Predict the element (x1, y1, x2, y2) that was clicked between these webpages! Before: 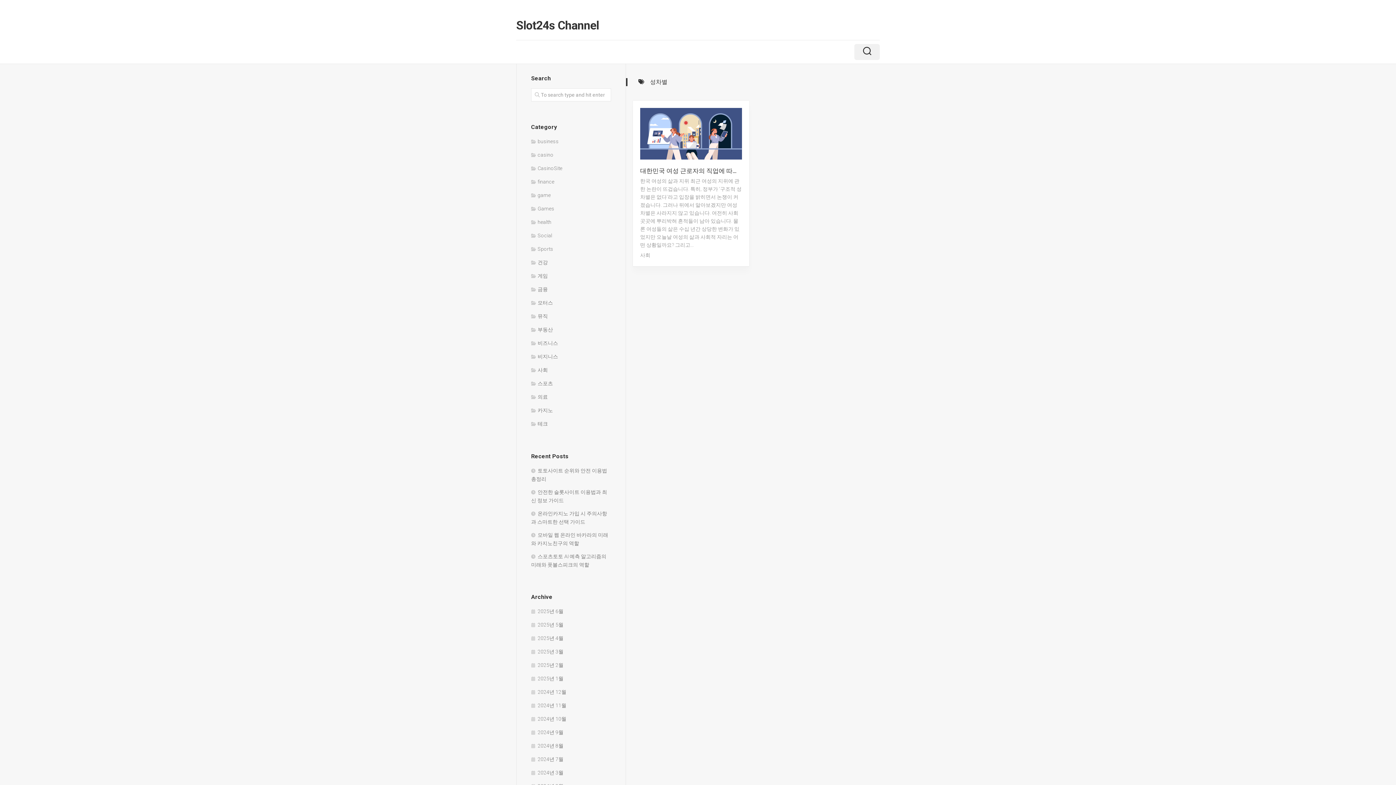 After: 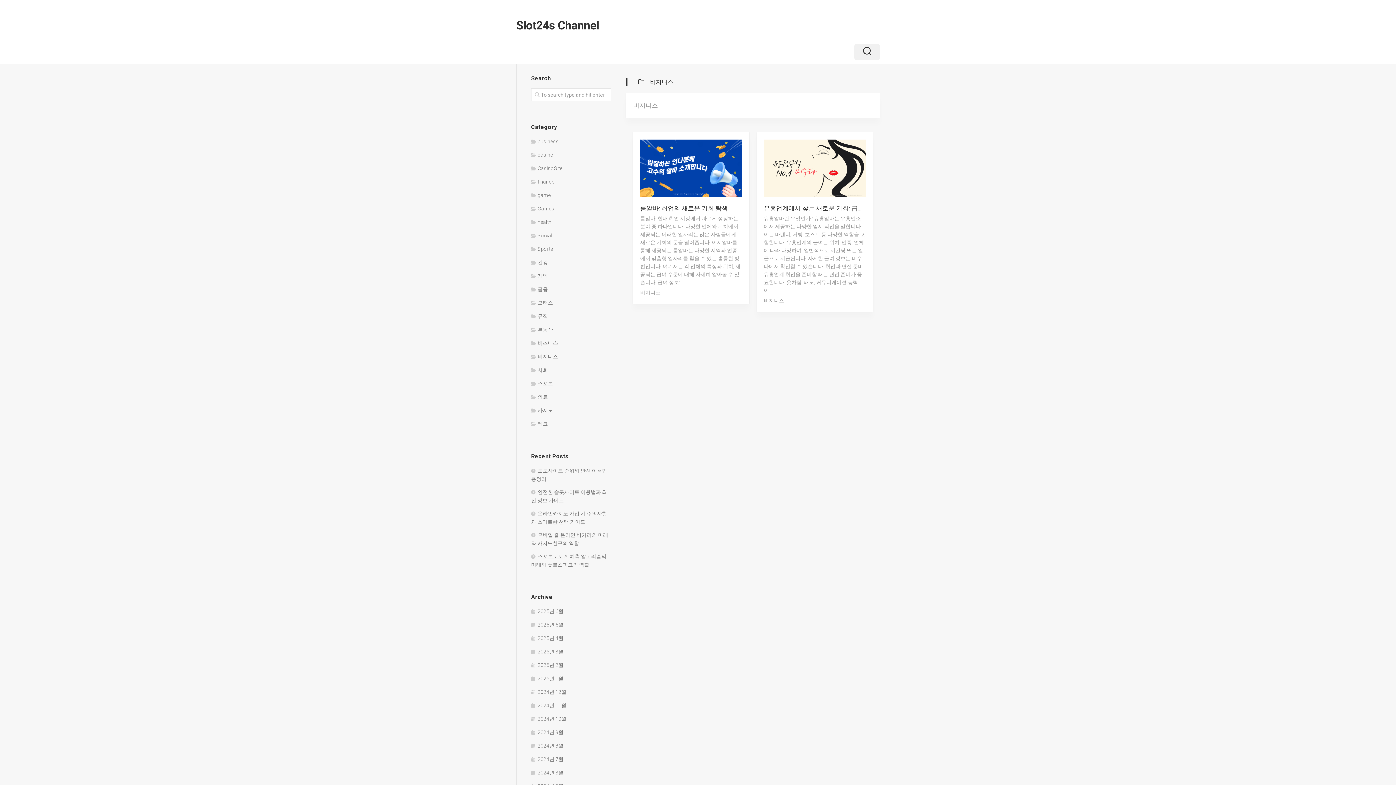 Action: label: 비지니스 bbox: (531, 353, 558, 359)